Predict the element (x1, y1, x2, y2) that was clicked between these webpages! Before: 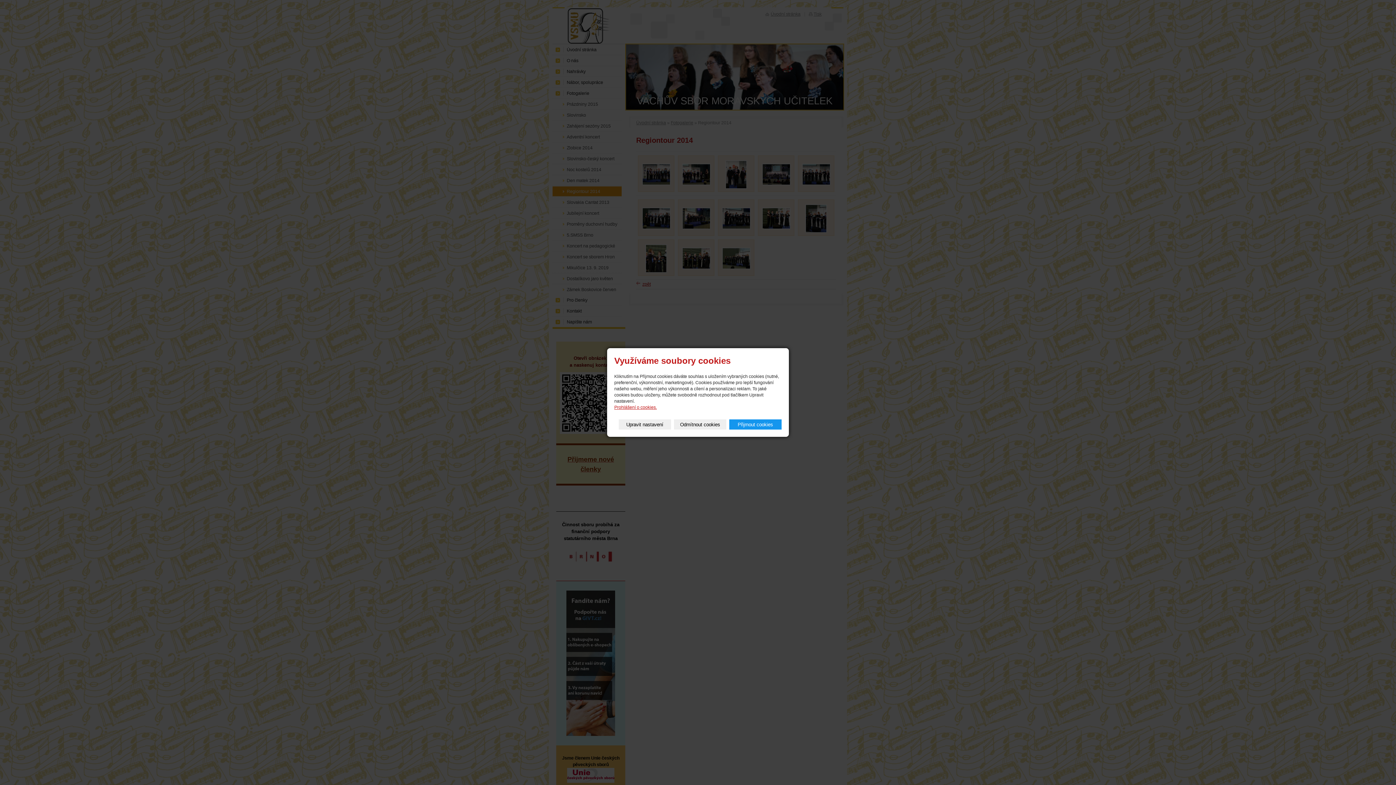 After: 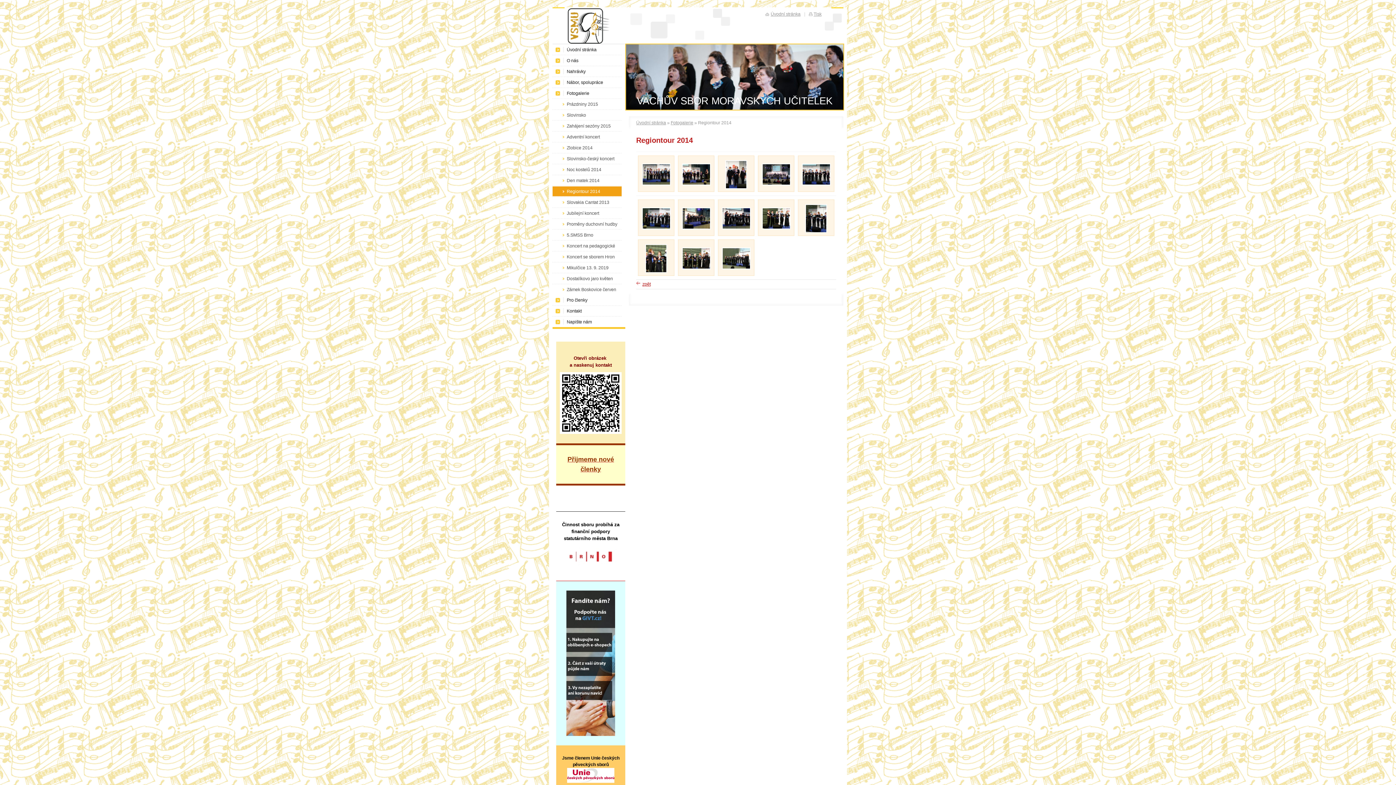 Action: label: Odmítnout cookies bbox: (674, 419, 726, 429)